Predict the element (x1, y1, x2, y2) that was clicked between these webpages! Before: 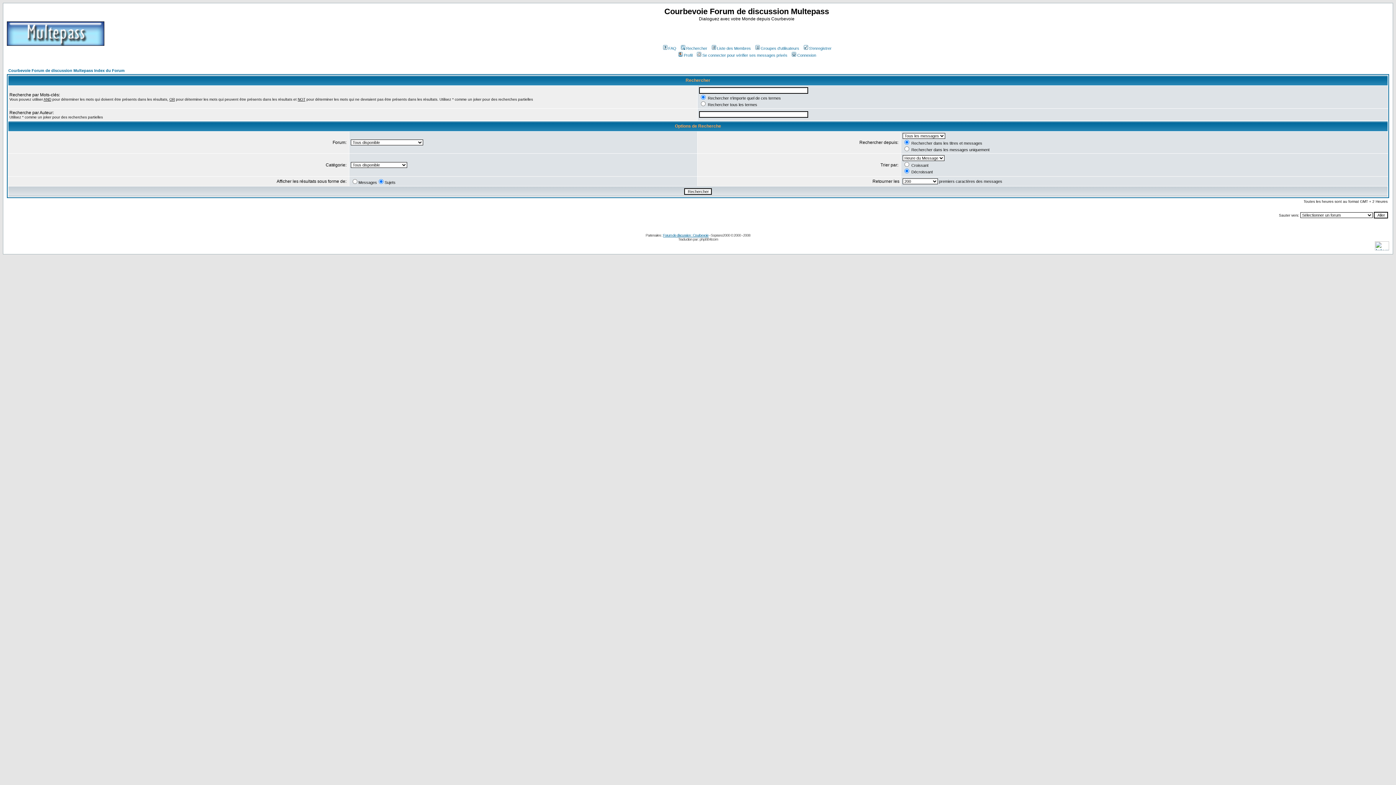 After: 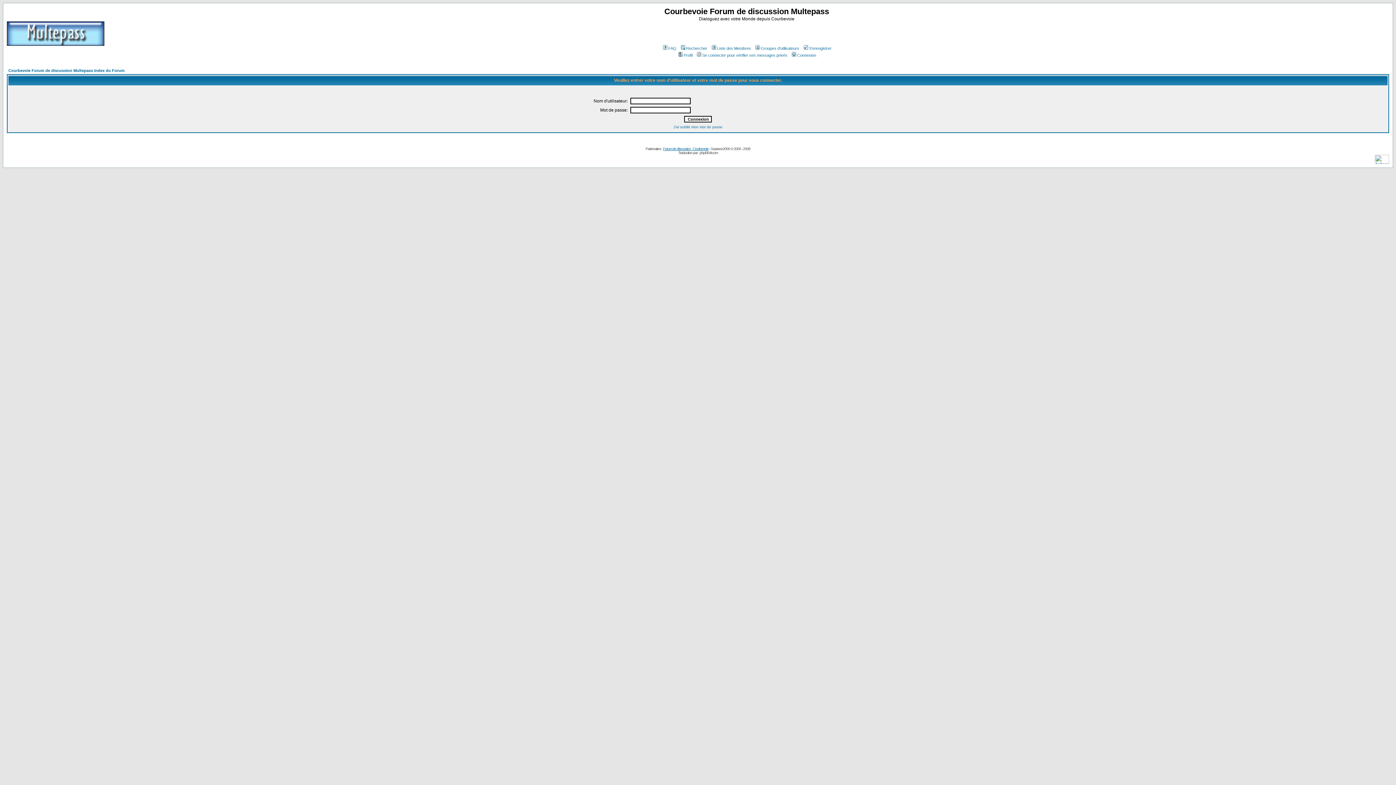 Action: label: Se connecter pour vérifier ses messages privés bbox: (696, 53, 787, 57)